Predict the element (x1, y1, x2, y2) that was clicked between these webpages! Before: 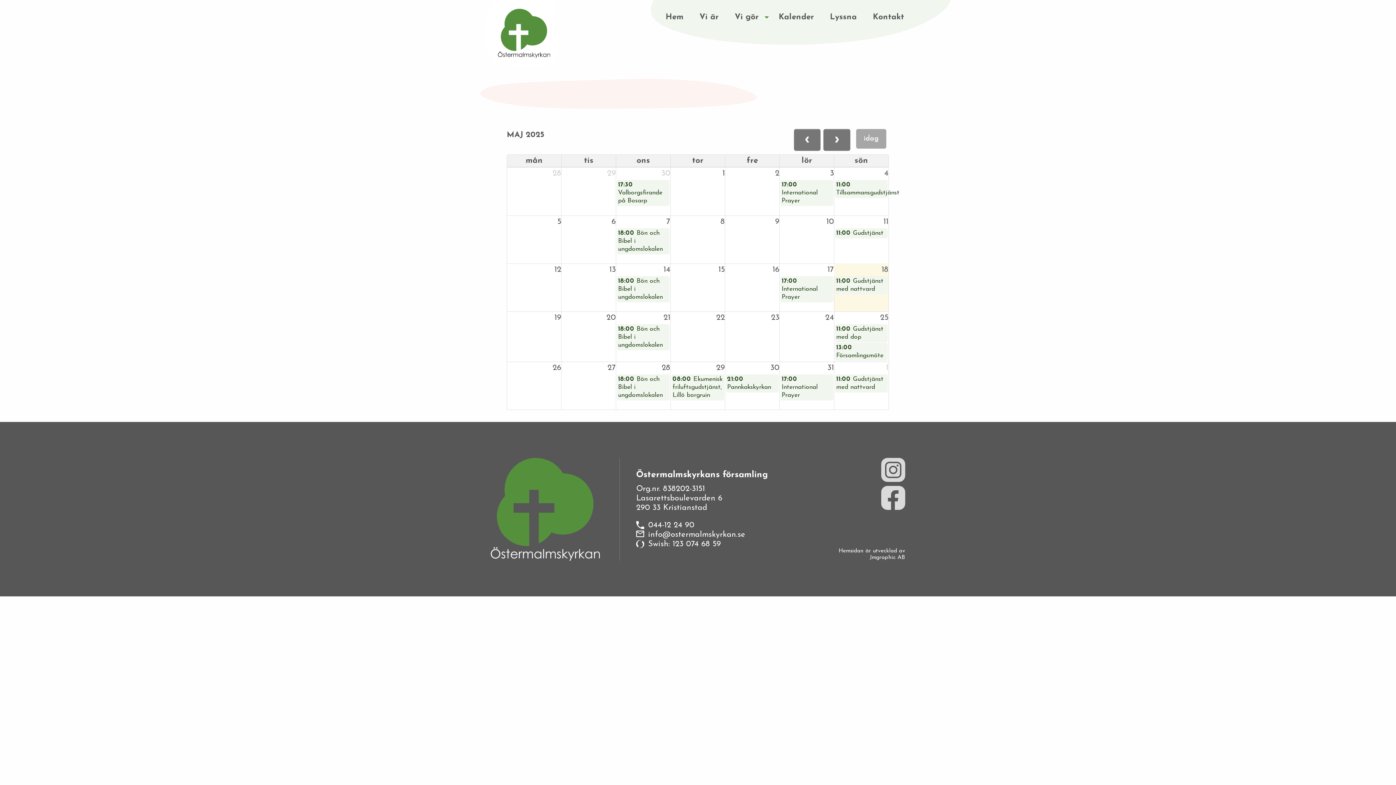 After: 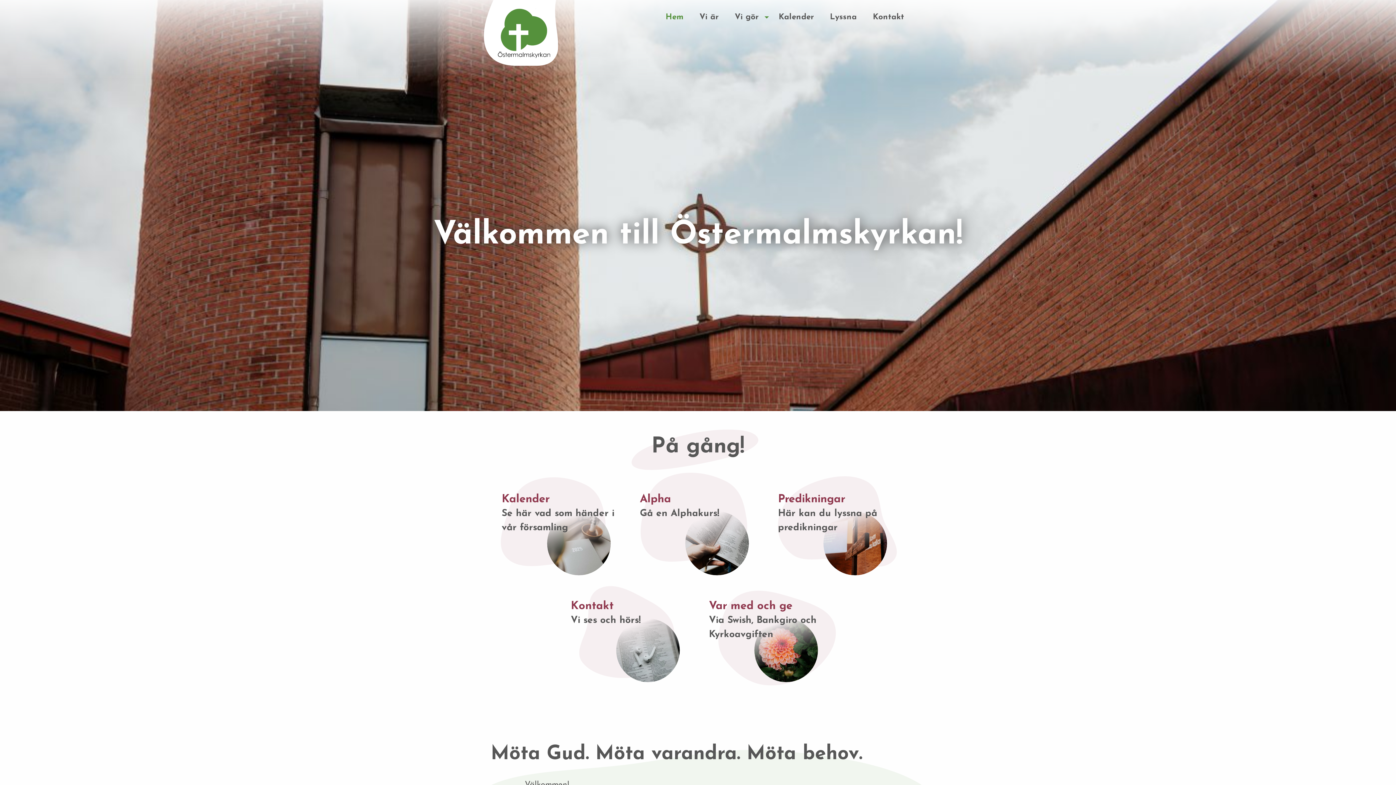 Action: bbox: (484, 28, 558, 36)